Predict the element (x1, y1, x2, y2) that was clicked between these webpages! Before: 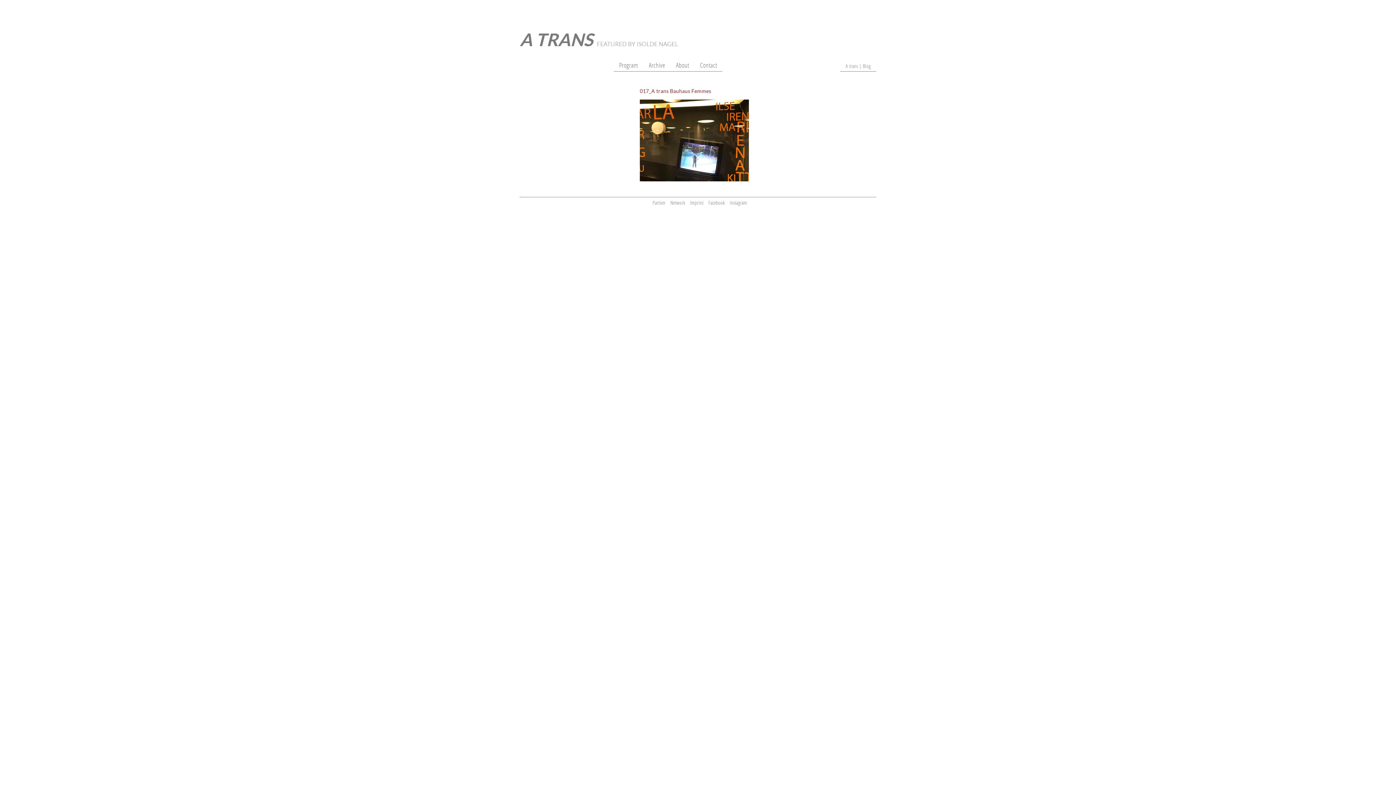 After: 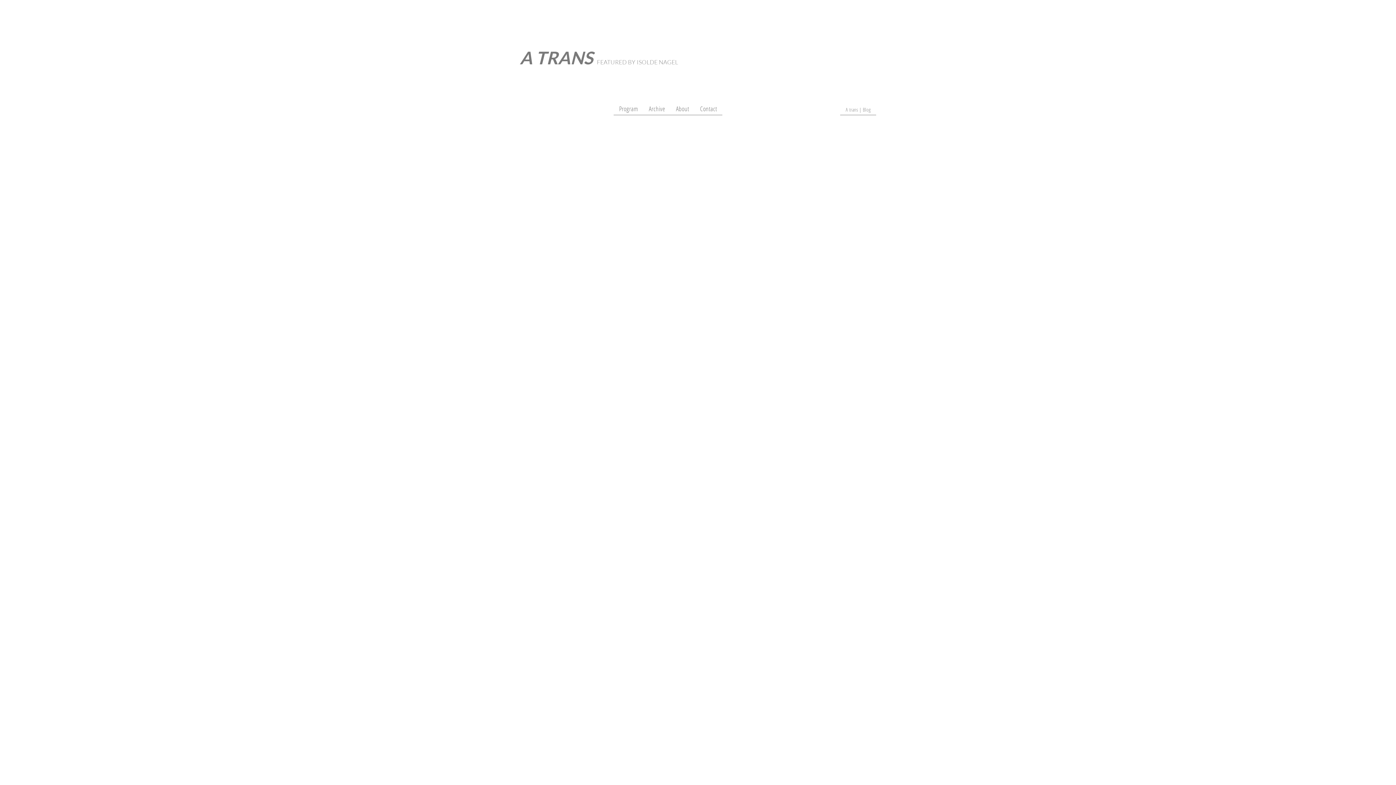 Action: label: A TRANS bbox: (520, 29, 593, 49)